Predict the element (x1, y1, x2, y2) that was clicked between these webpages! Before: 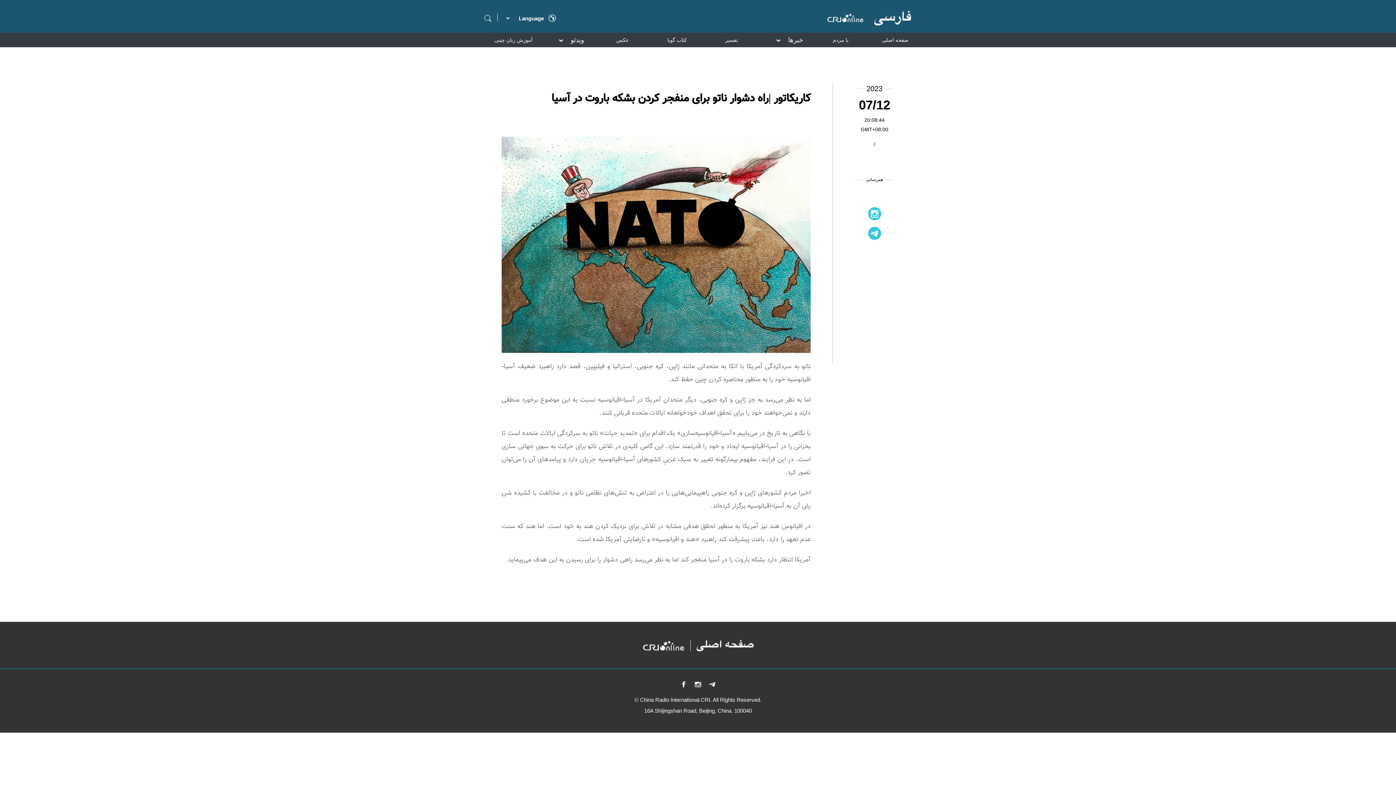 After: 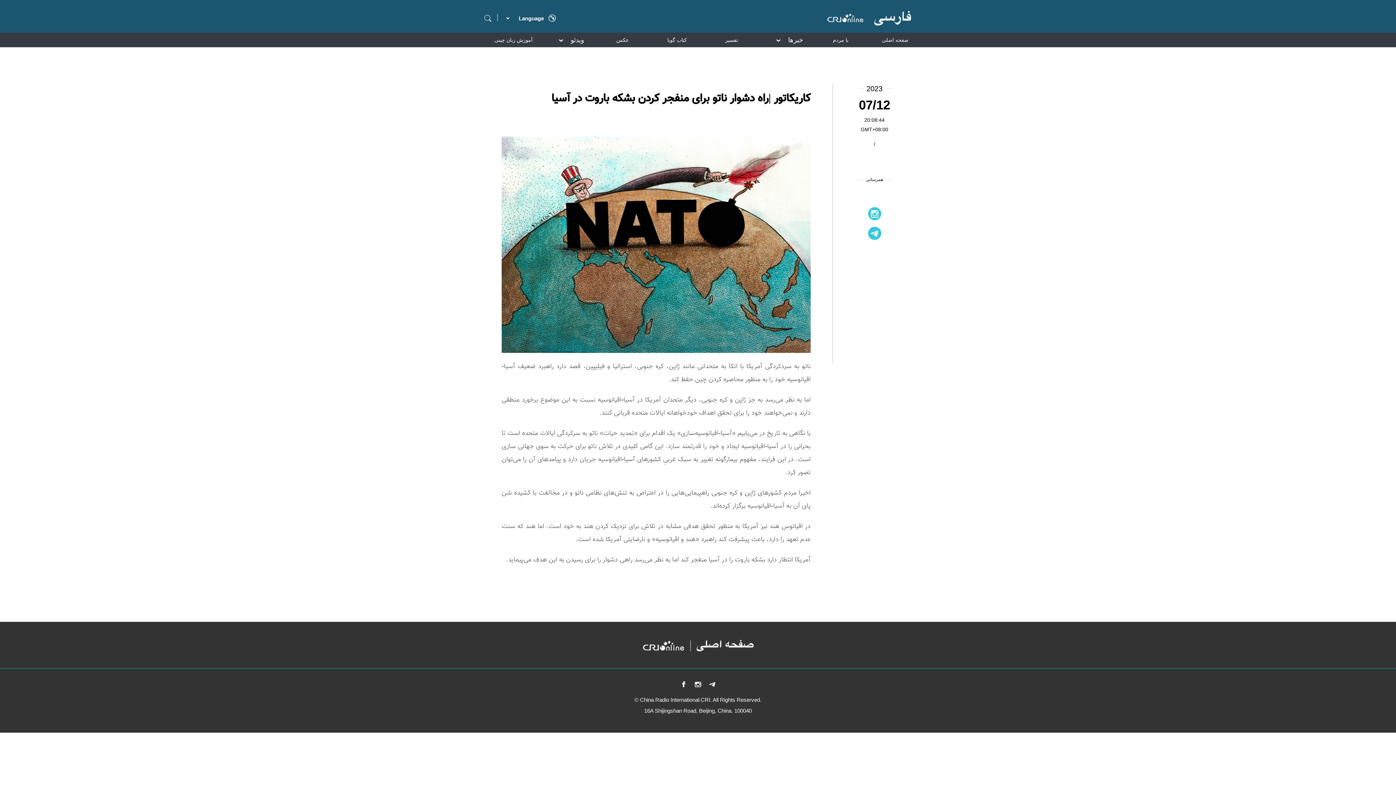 Action: bbox: (868, 226, 881, 240)